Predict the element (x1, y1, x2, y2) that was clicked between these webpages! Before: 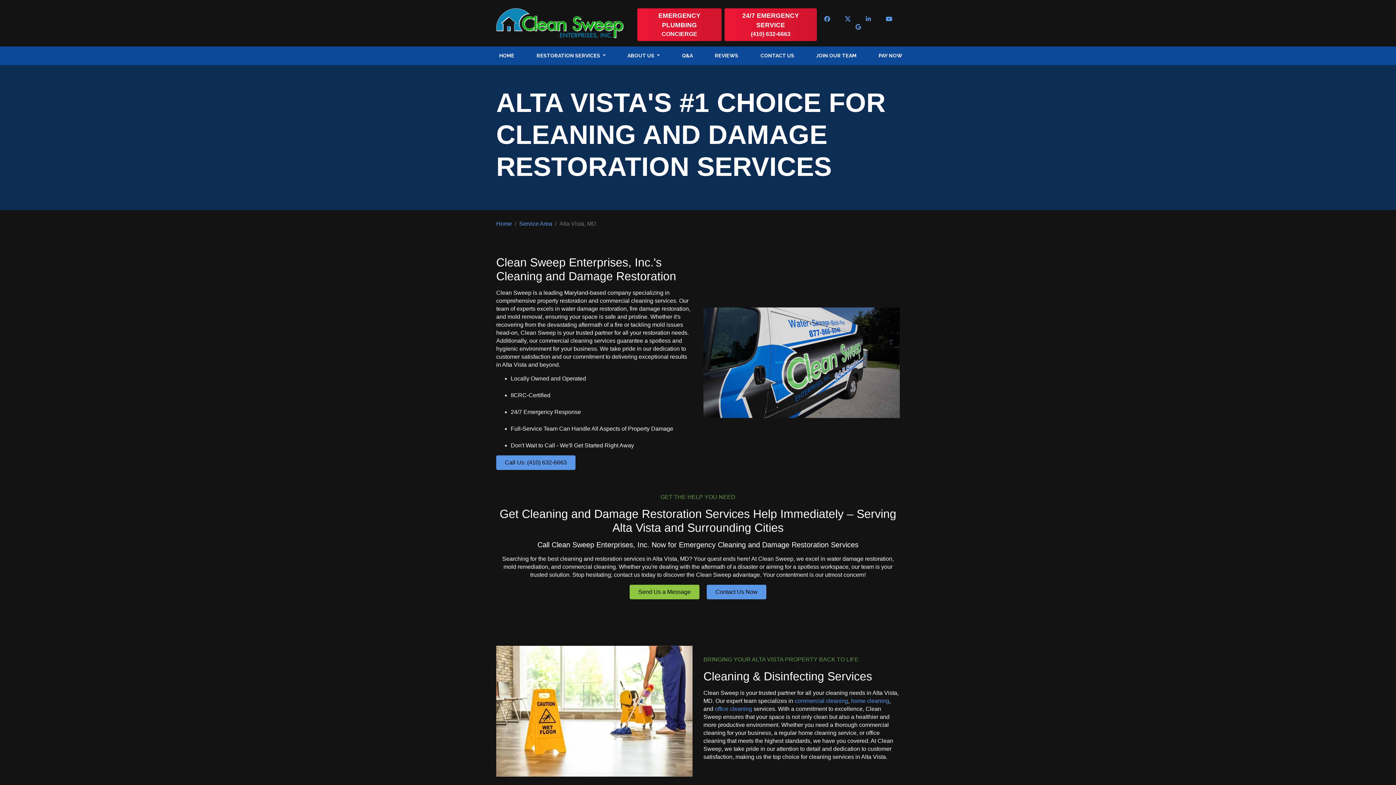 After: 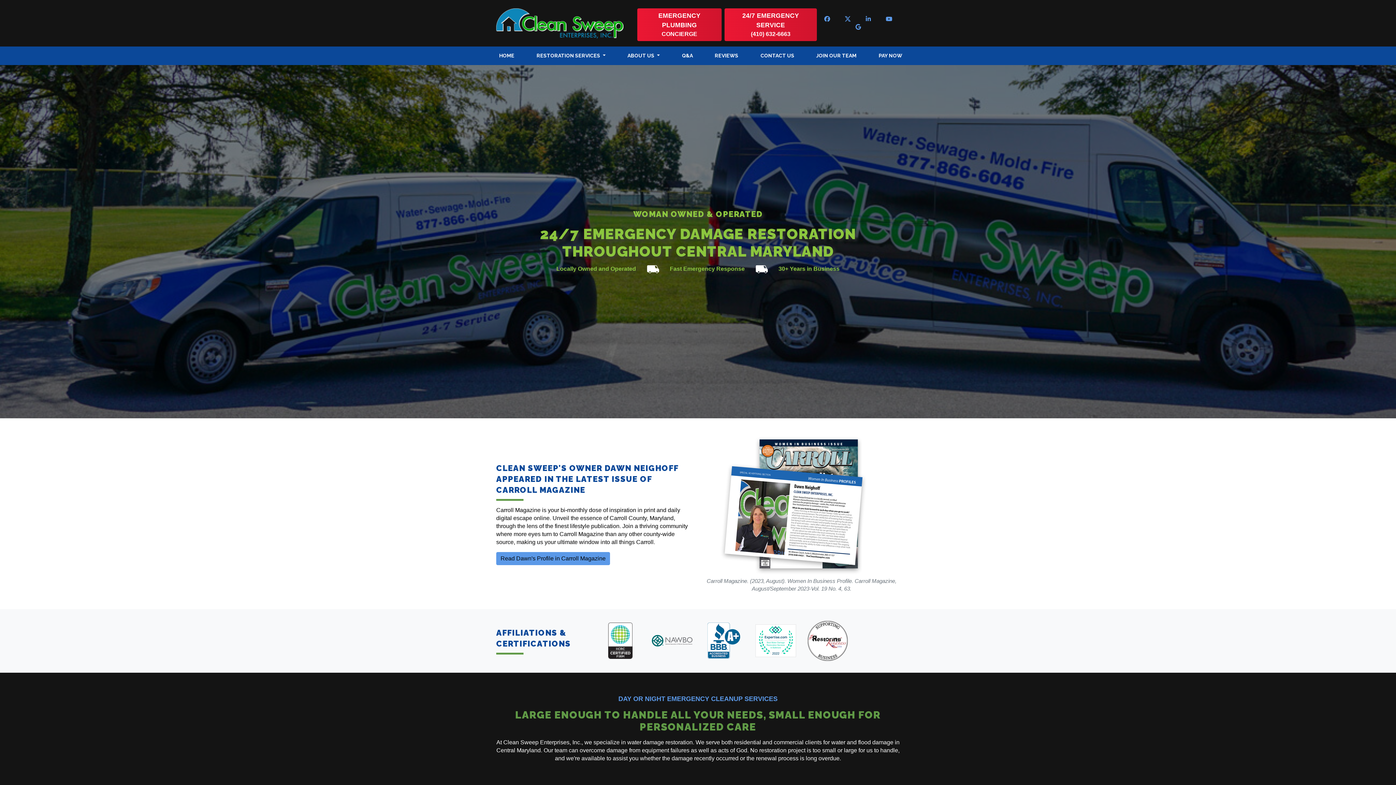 Action: label: HOME bbox: (496, 49, 517, 62)